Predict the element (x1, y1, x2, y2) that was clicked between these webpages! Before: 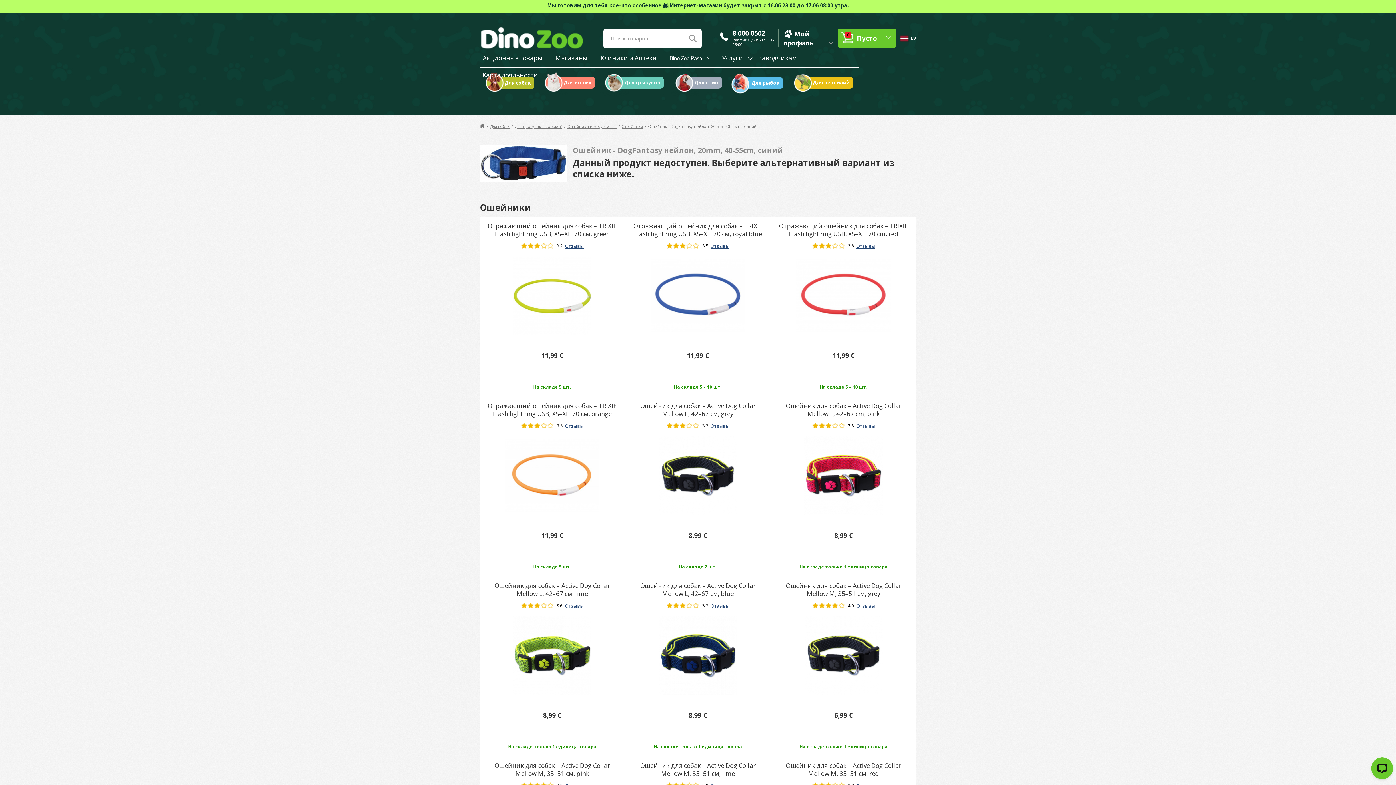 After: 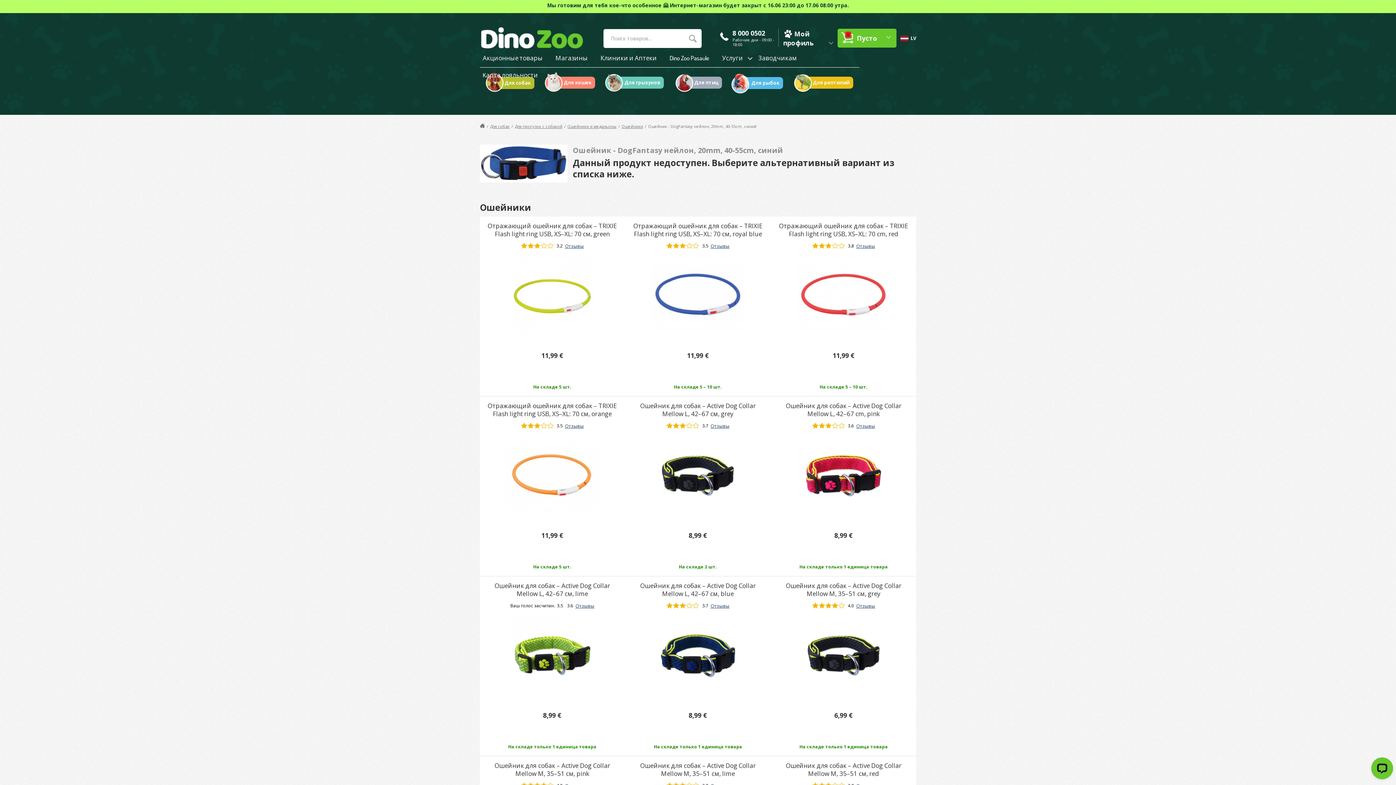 Action: bbox: (527, 602, 534, 609)